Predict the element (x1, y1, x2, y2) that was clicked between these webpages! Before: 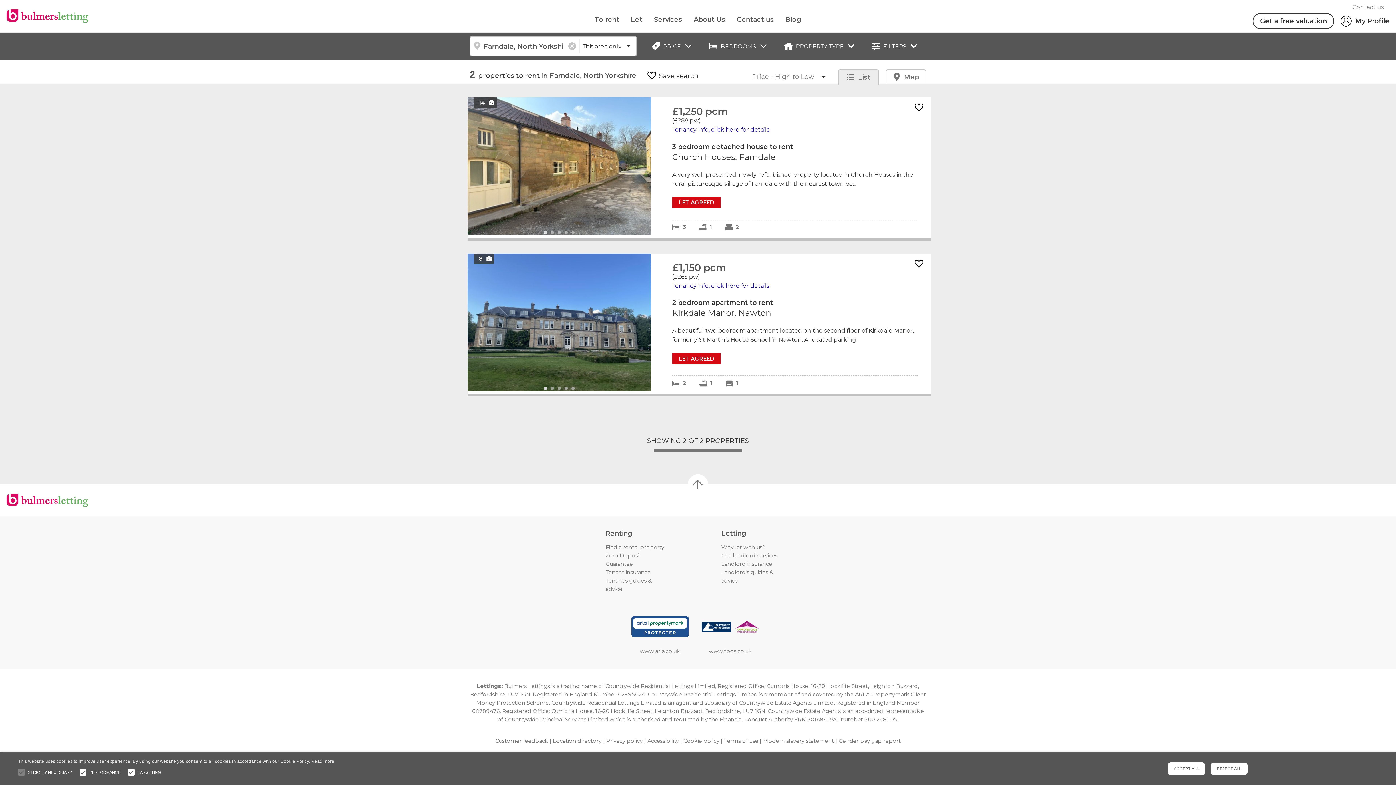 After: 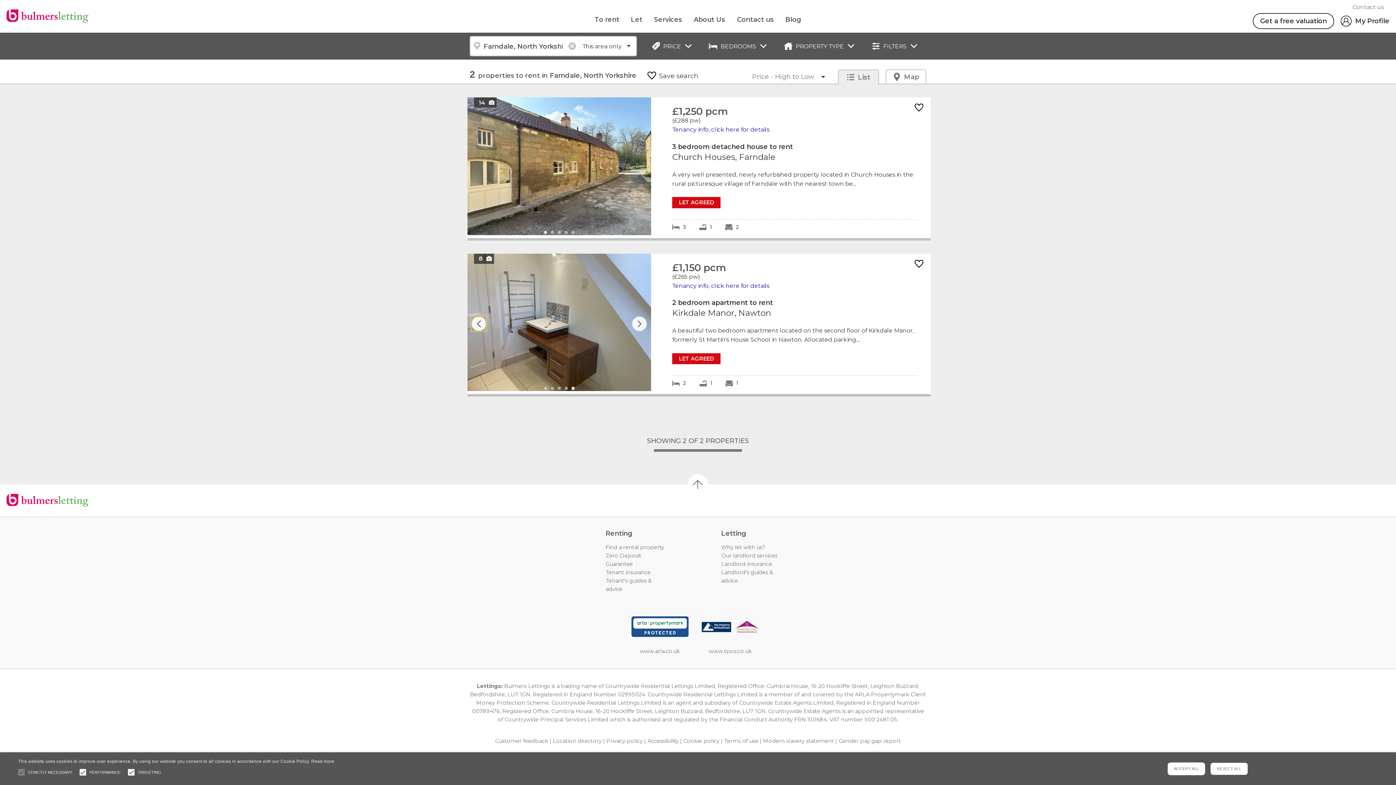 Action: bbox: (471, 316, 486, 331)